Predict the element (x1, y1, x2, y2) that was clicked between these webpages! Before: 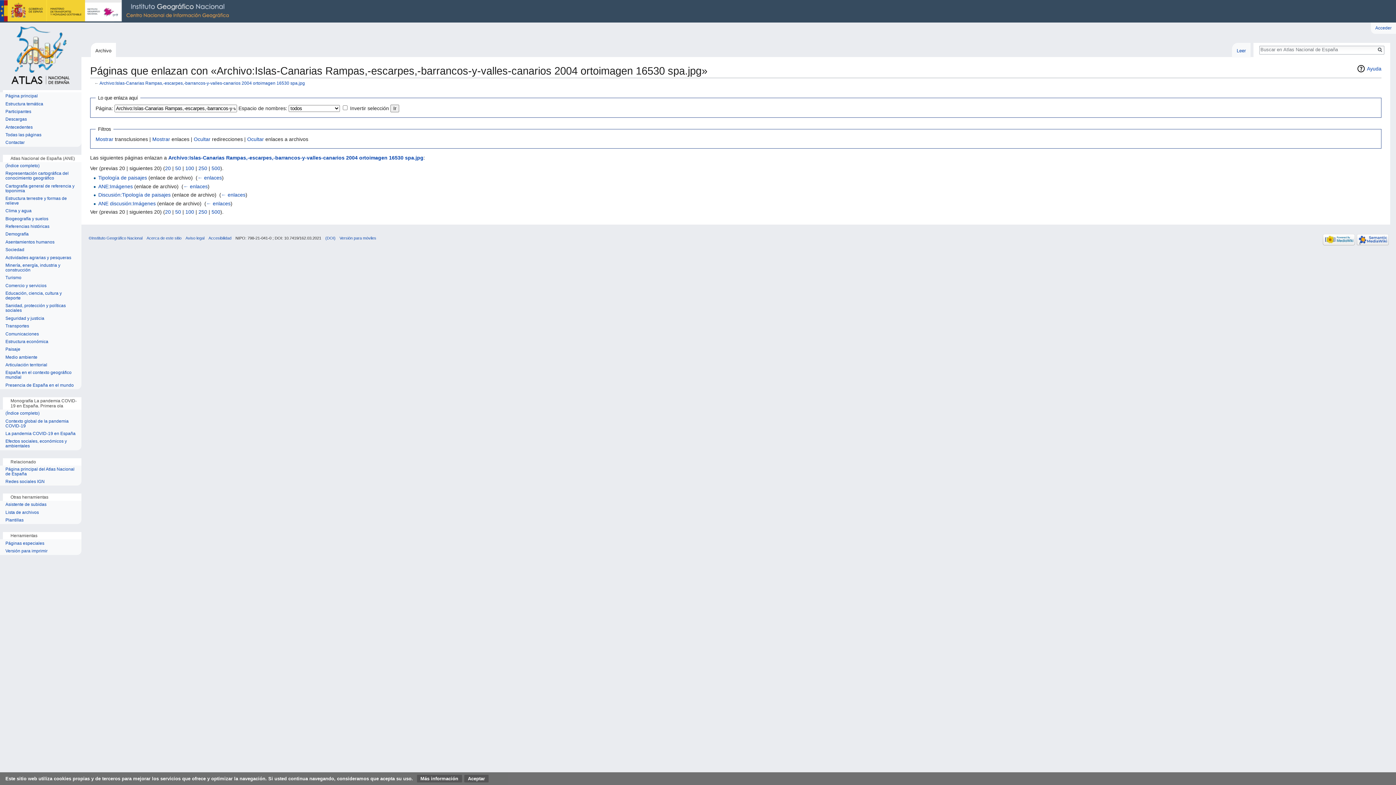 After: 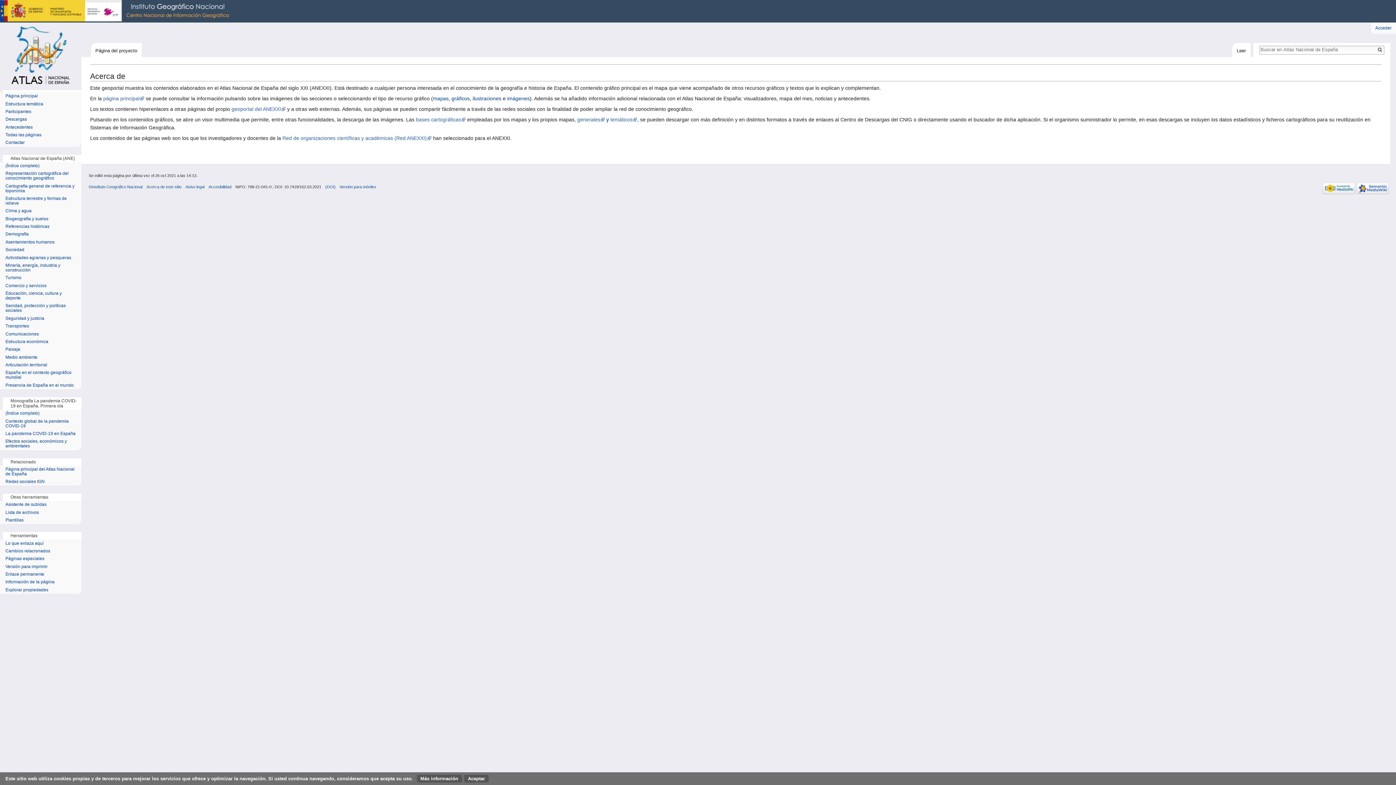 Action: label: Acerca de este sitio bbox: (146, 235, 181, 240)